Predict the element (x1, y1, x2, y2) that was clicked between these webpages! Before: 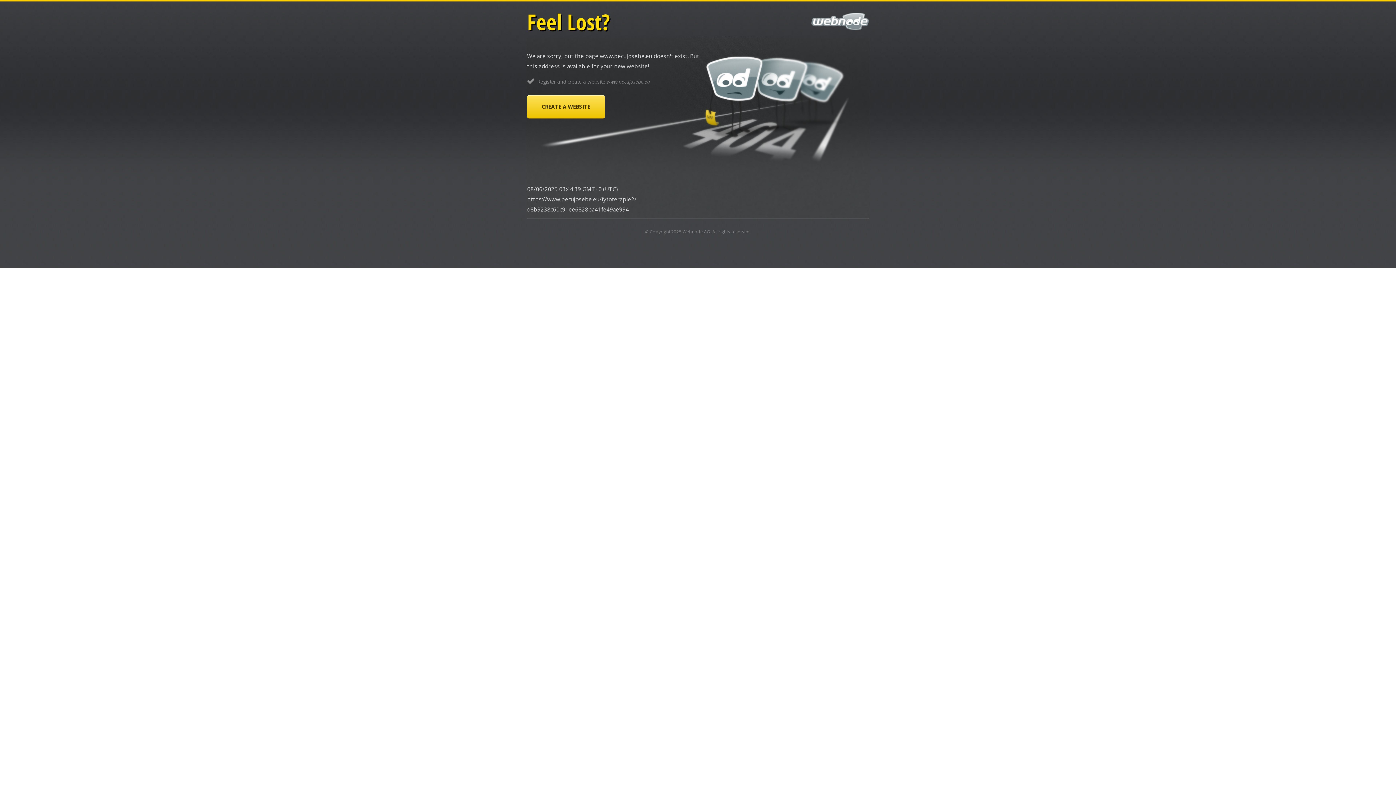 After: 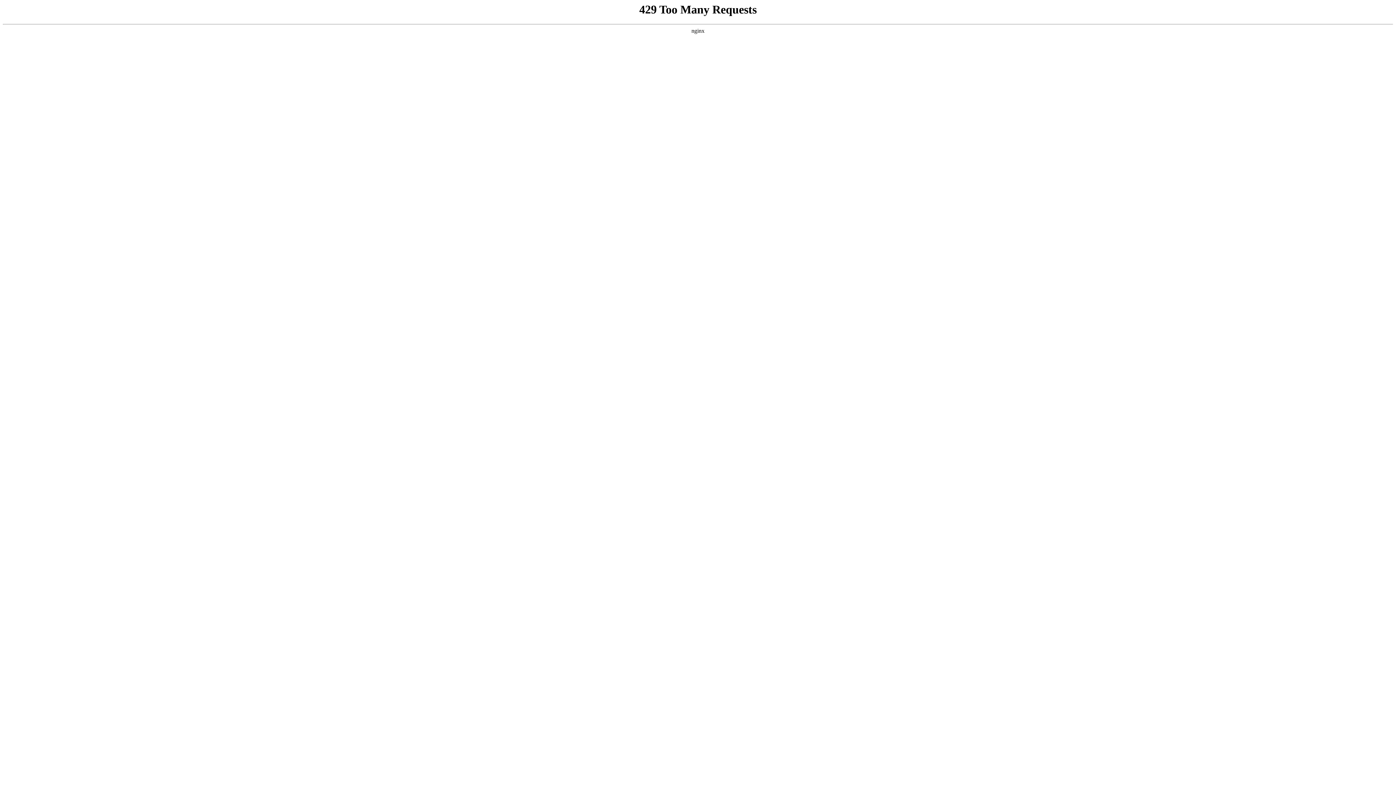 Action: label: Webnode AG bbox: (682, 228, 710, 234)